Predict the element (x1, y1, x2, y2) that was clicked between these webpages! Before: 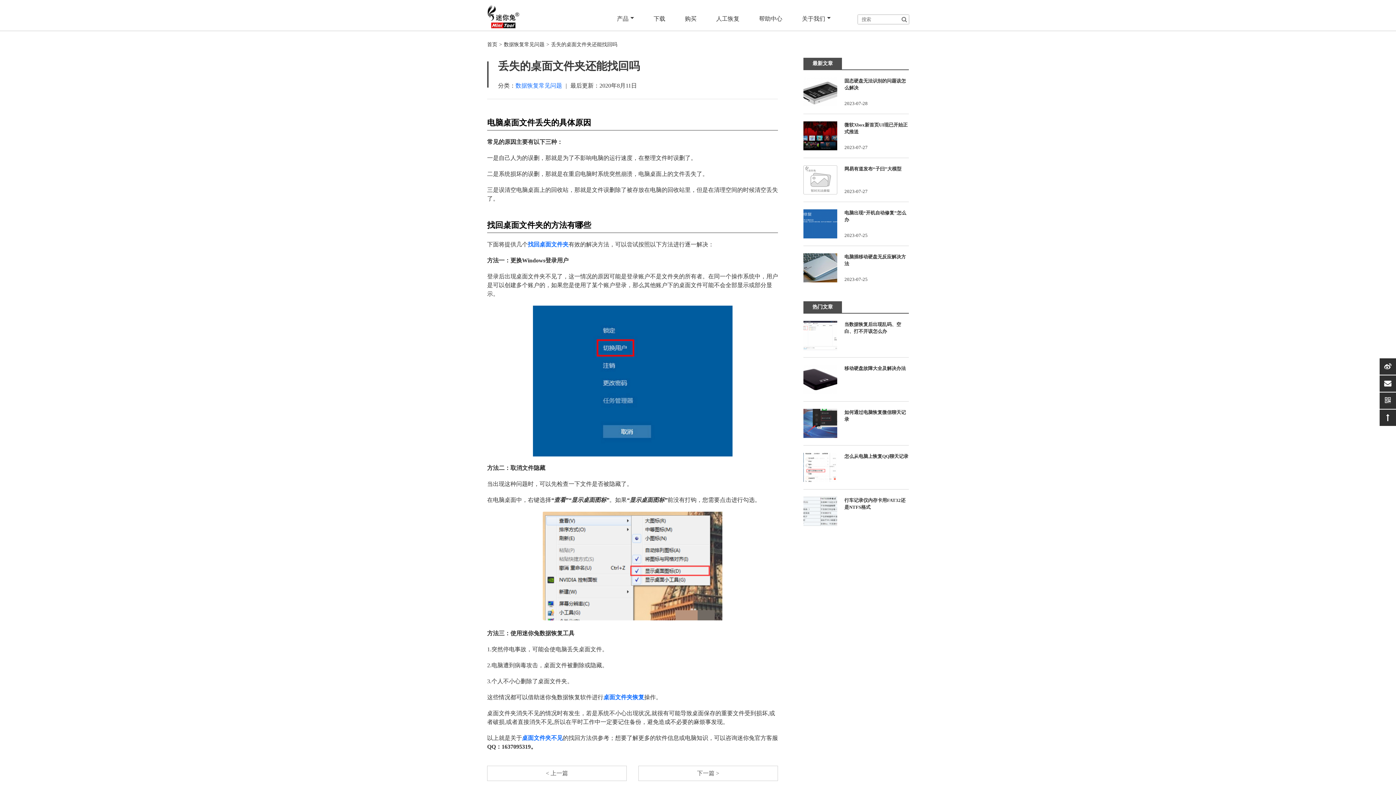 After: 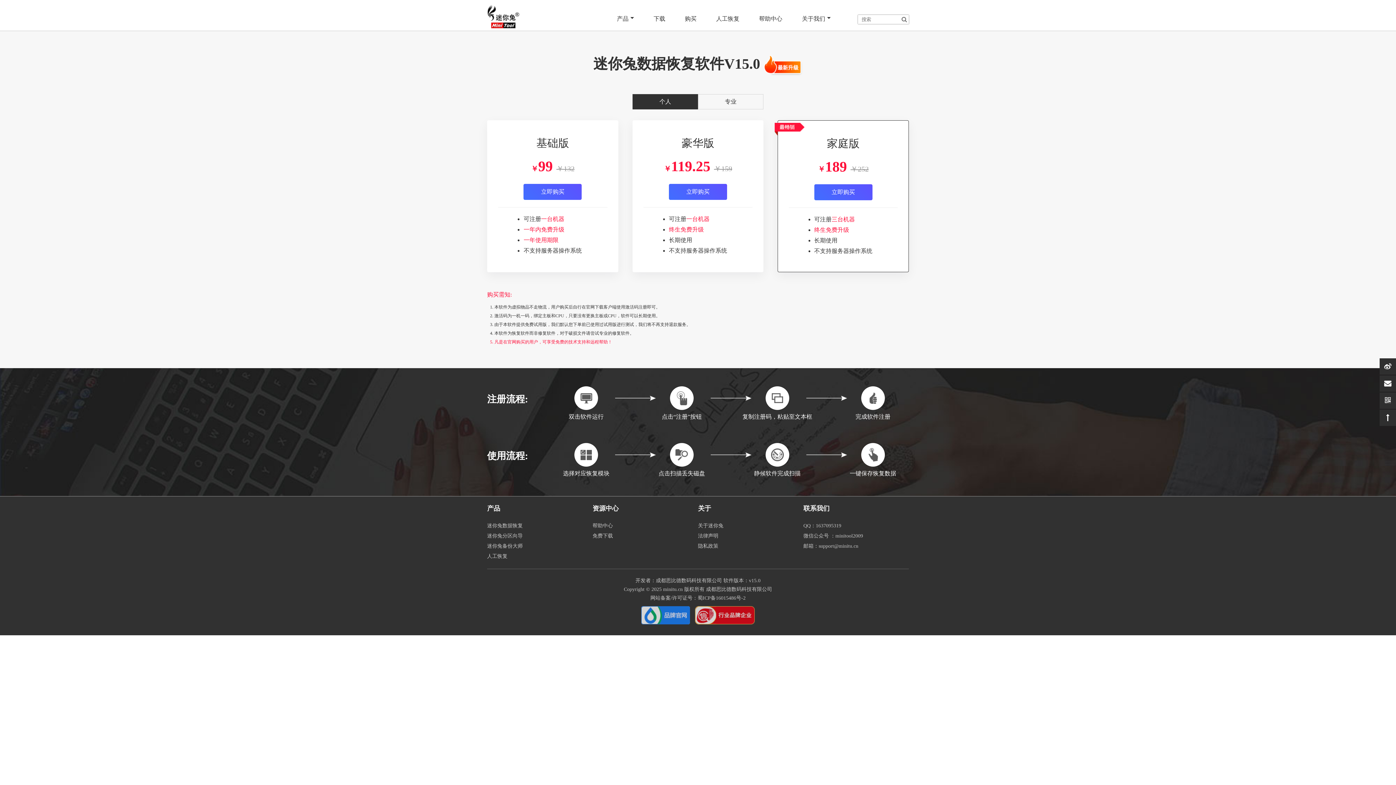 Action: bbox: (676, 0, 705, 30) label: 购买